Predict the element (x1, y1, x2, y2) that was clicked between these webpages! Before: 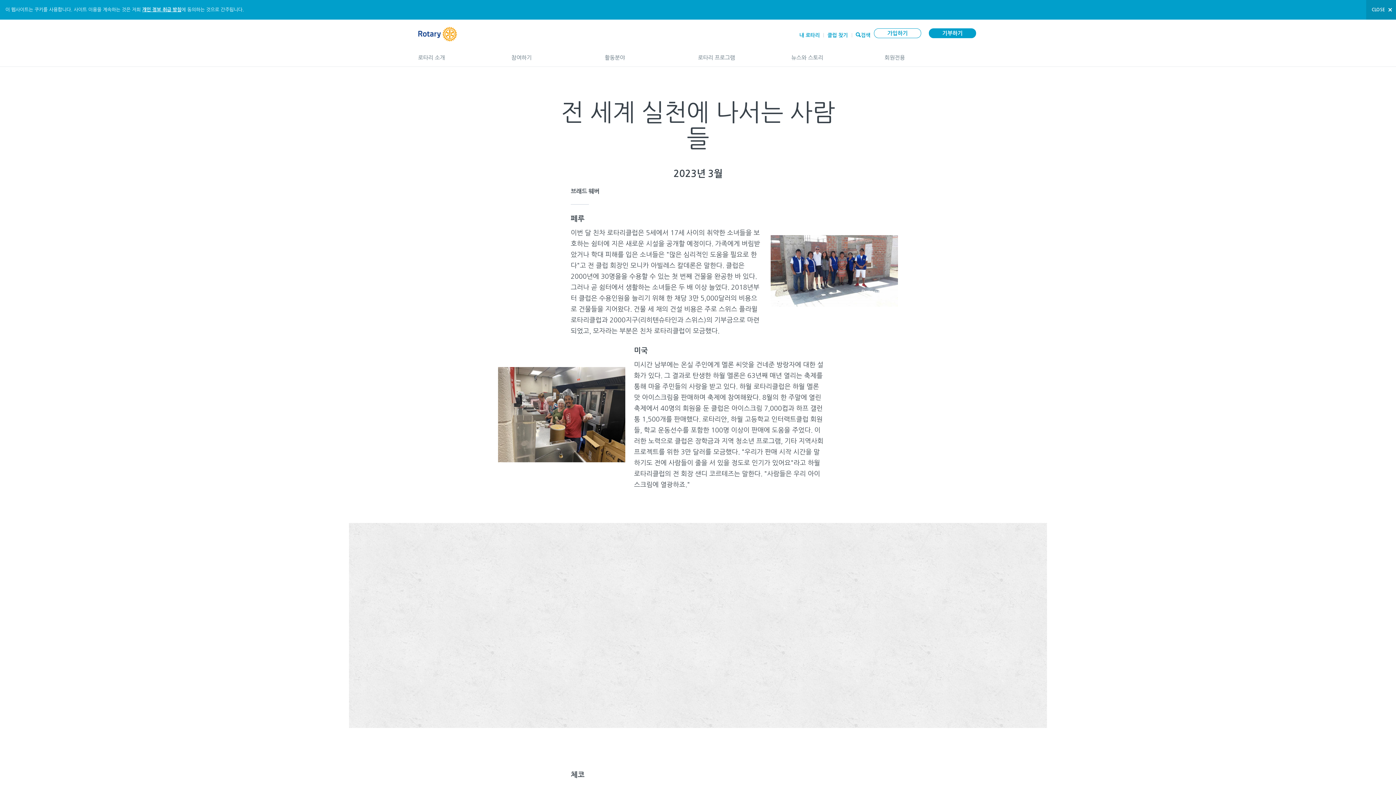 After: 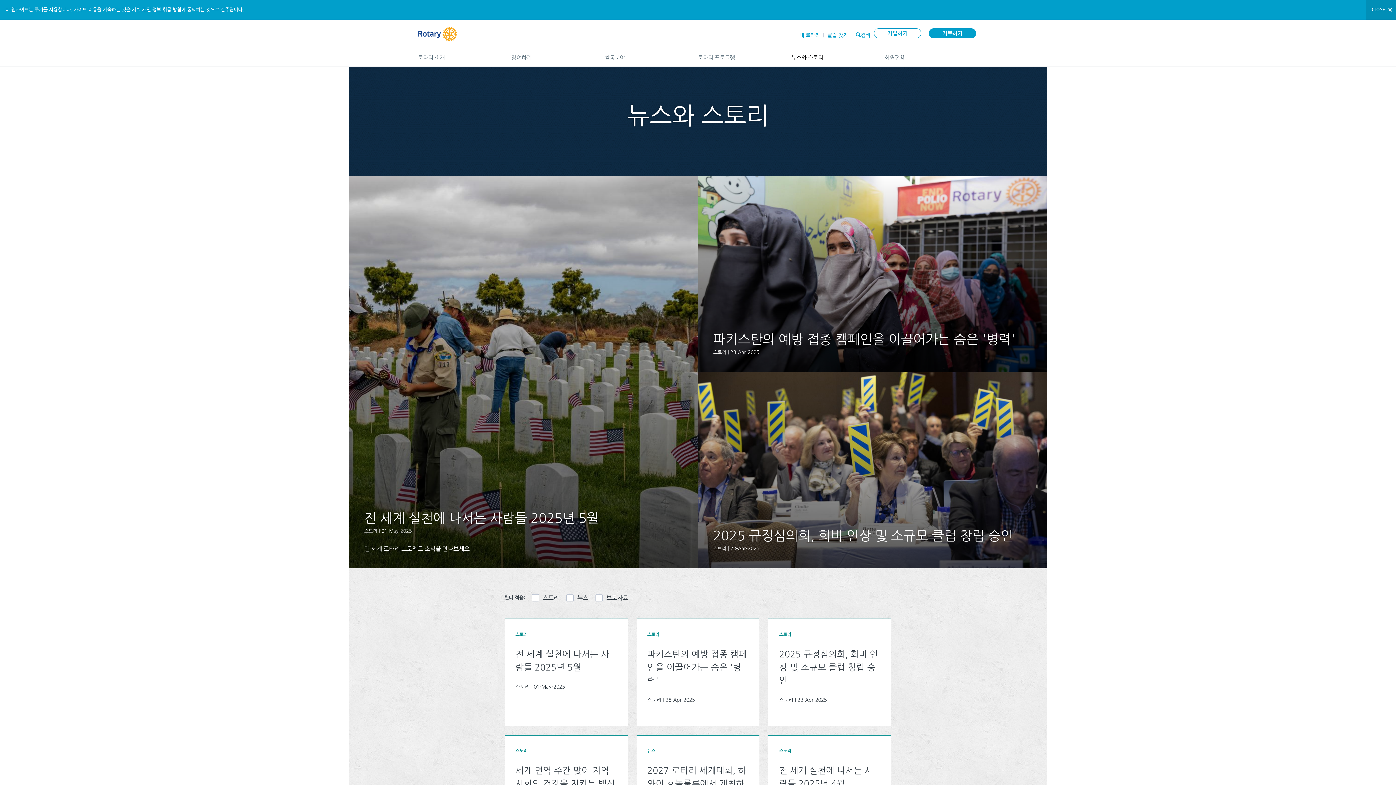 Action: label: 뉴스와 스토리
(down arrow opens sub-menu)> bbox: (791, 48, 870, 66)